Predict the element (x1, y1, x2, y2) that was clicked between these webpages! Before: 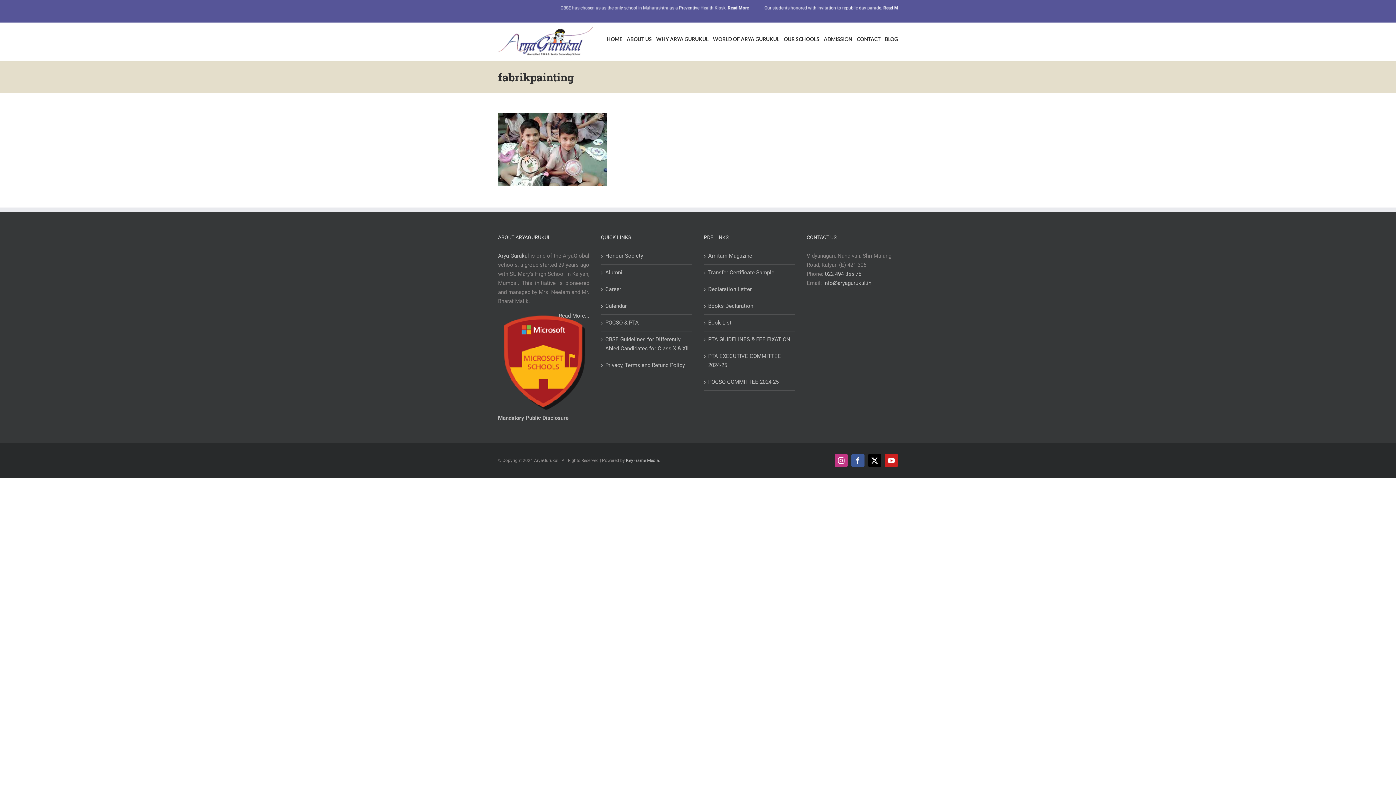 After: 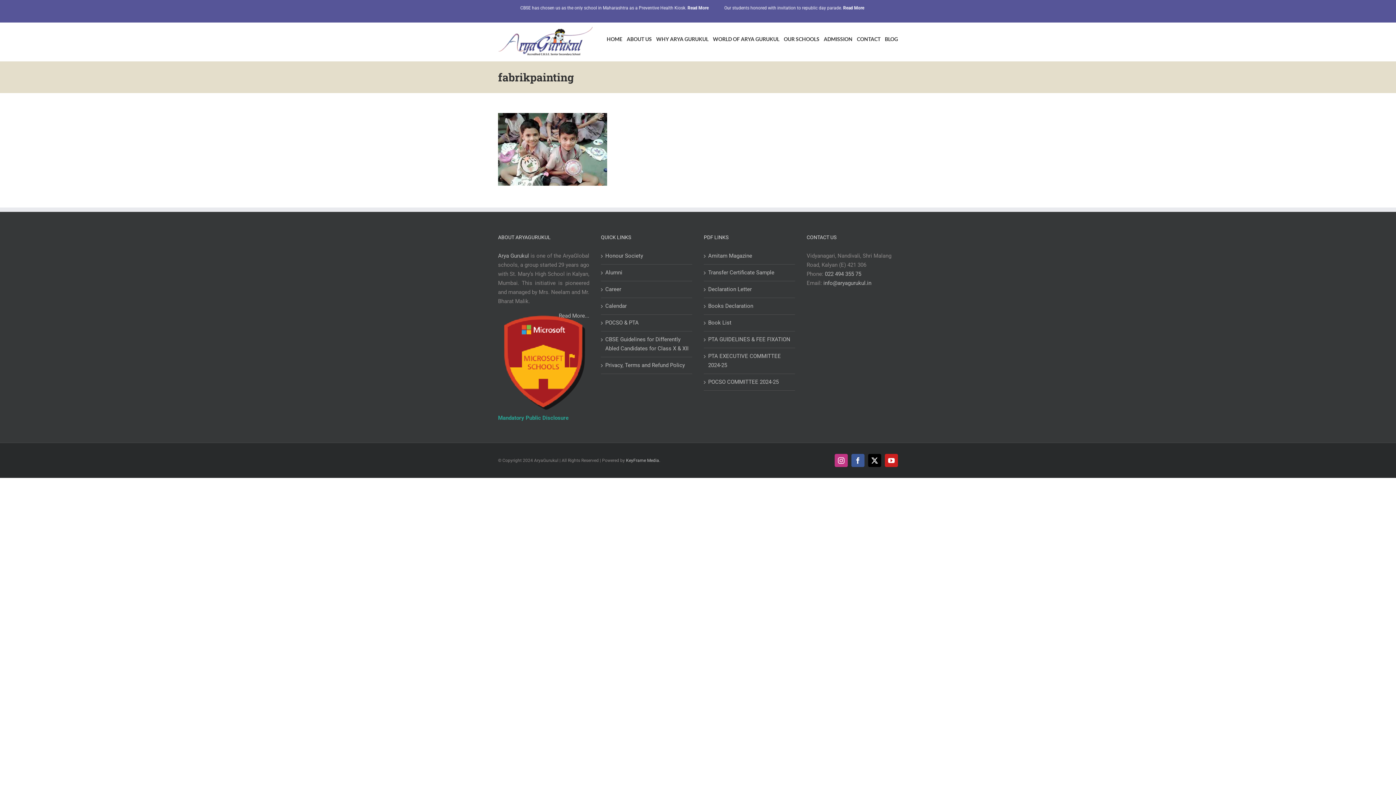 Action: bbox: (498, 414, 568, 421) label: Mandatory Public Disclosure